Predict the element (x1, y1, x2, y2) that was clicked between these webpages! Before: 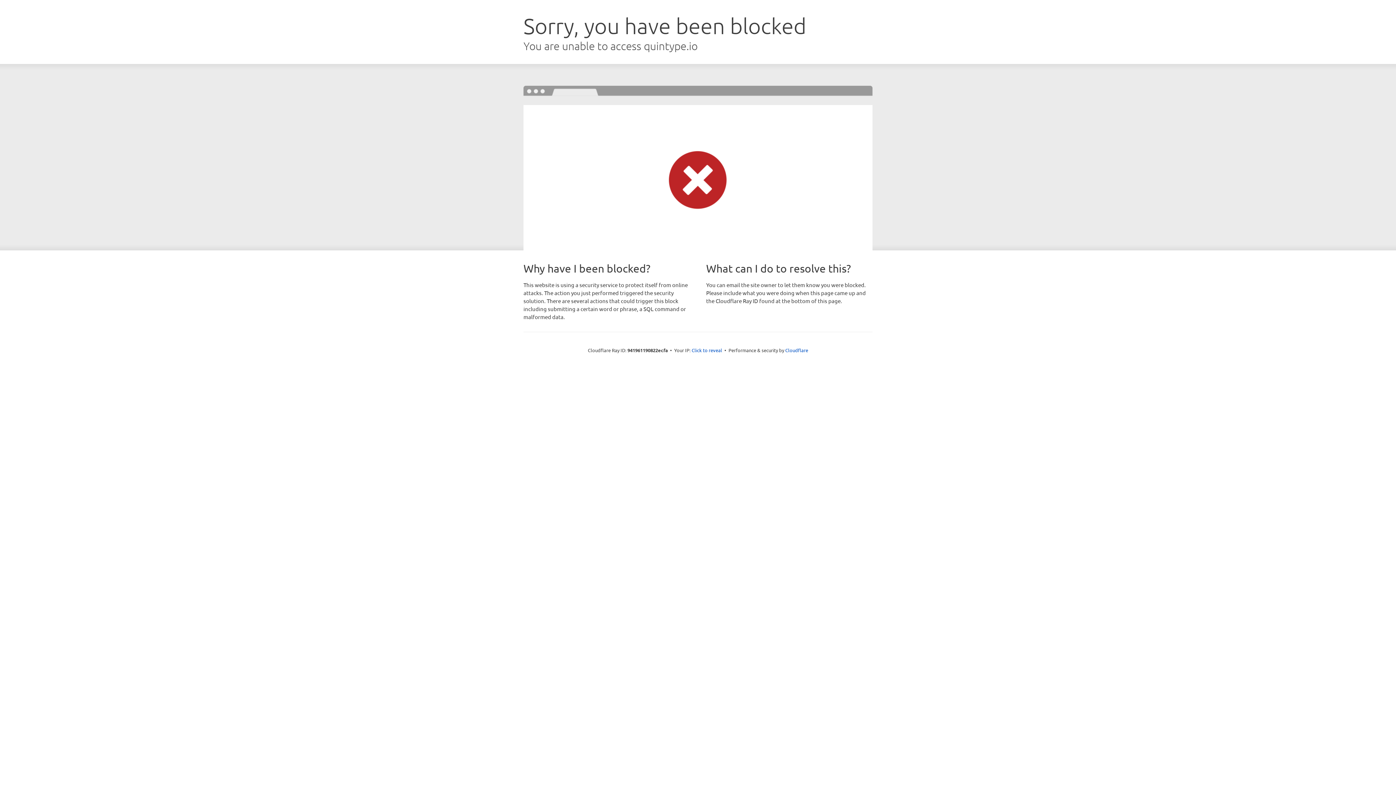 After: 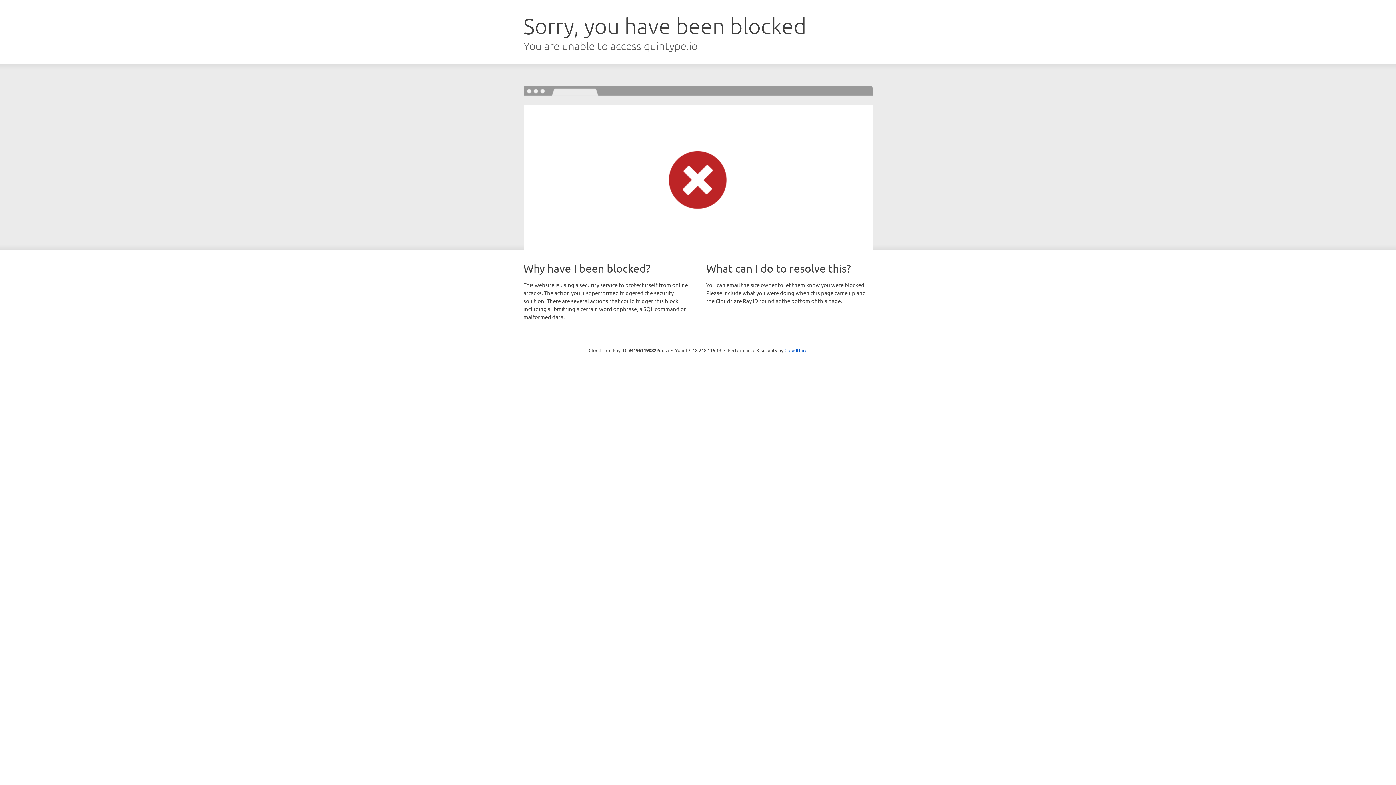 Action: label: Click to reveal bbox: (691, 346, 722, 353)